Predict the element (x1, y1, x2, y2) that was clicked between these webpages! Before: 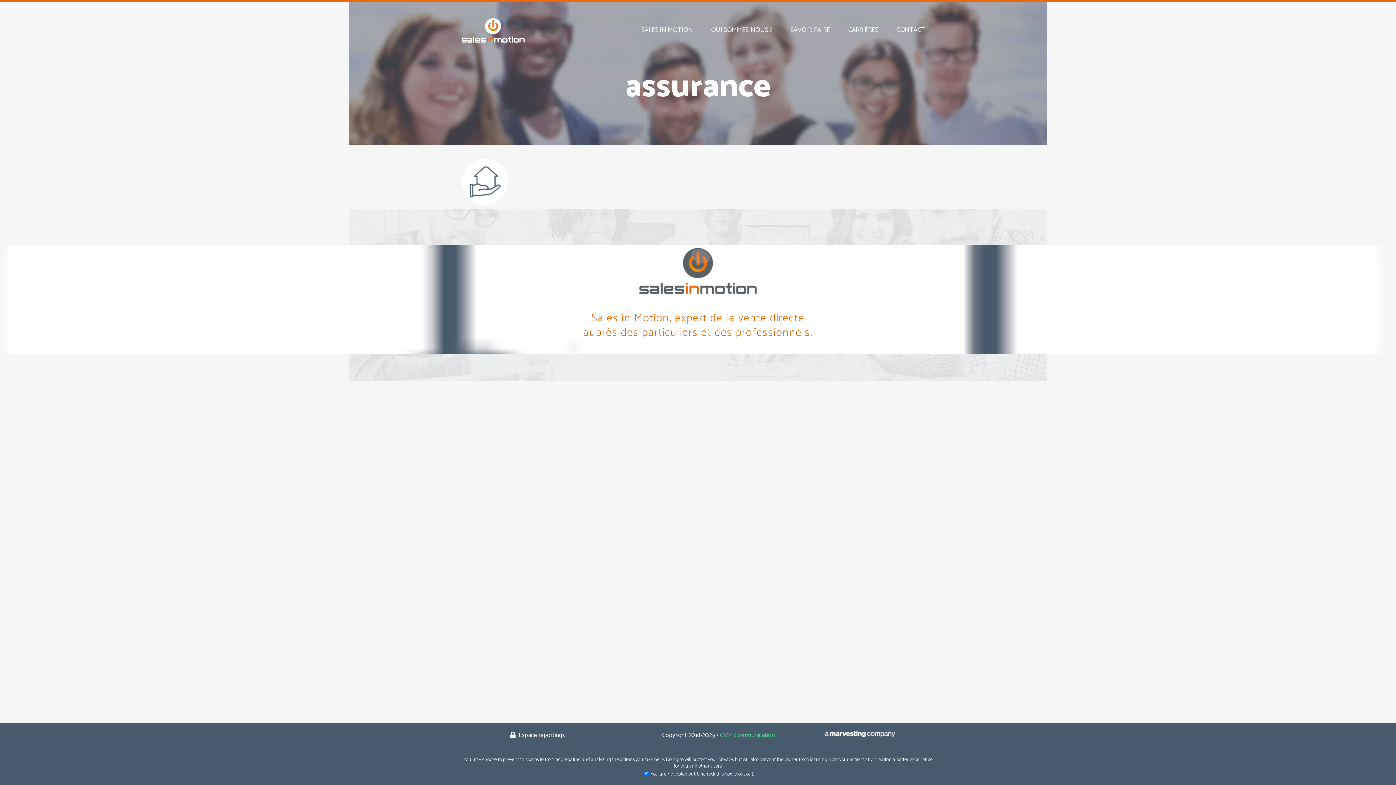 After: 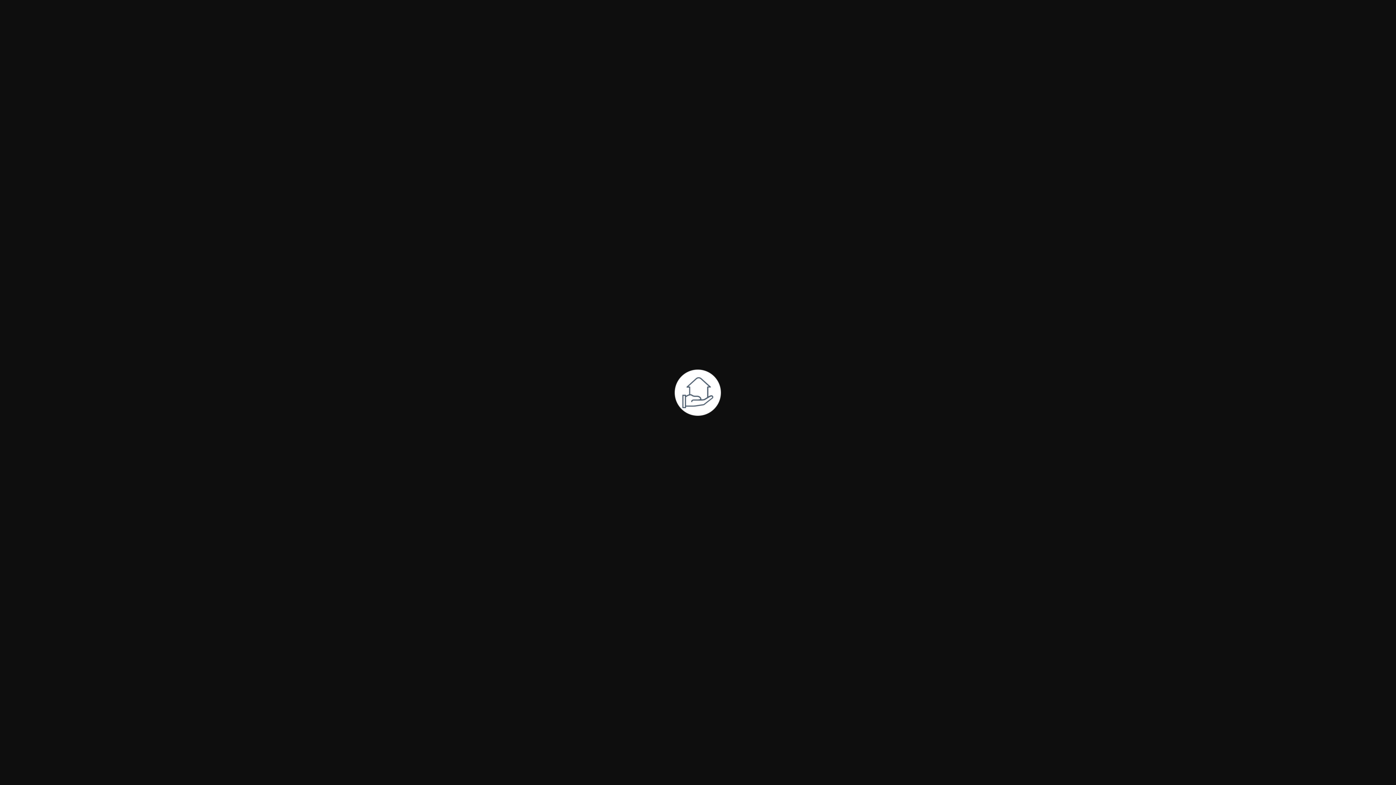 Action: bbox: (461, 198, 509, 208)